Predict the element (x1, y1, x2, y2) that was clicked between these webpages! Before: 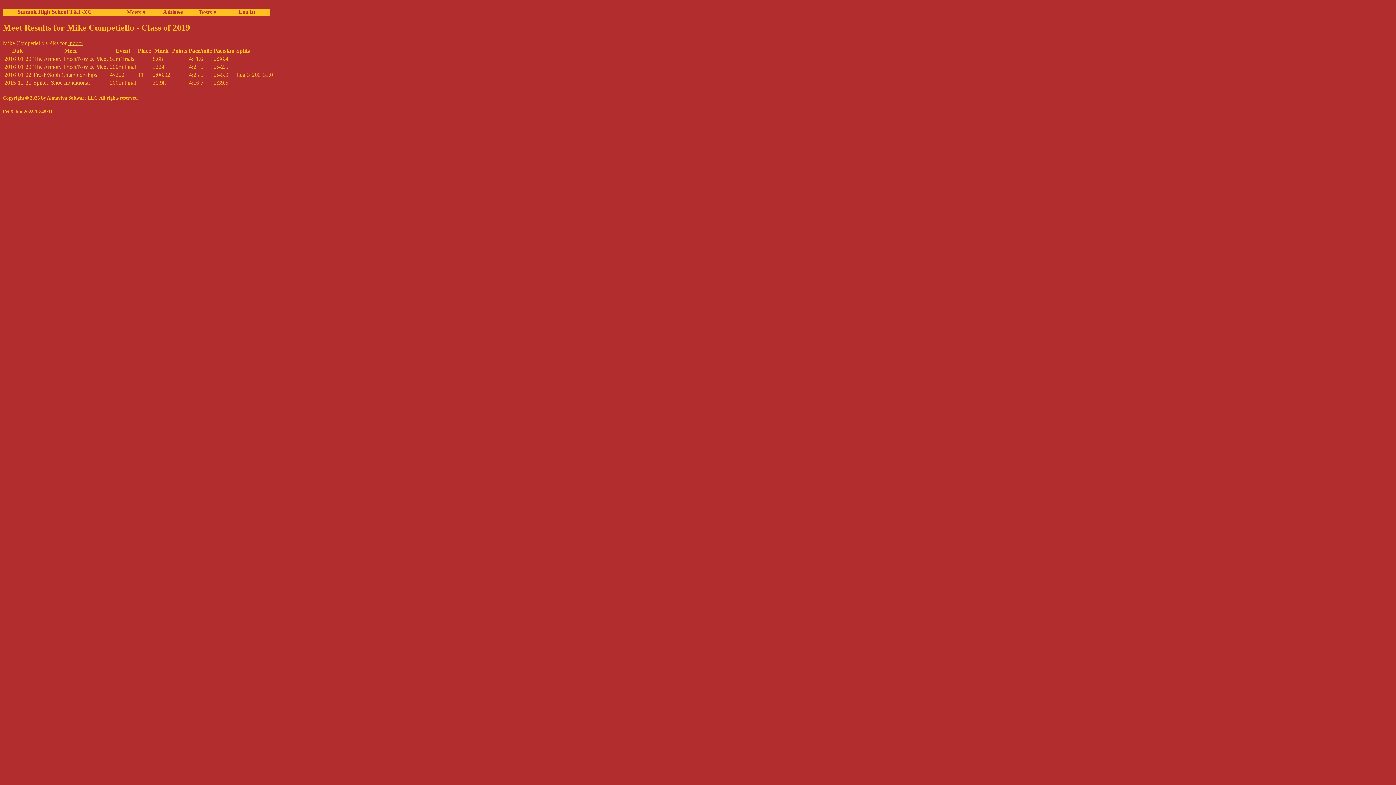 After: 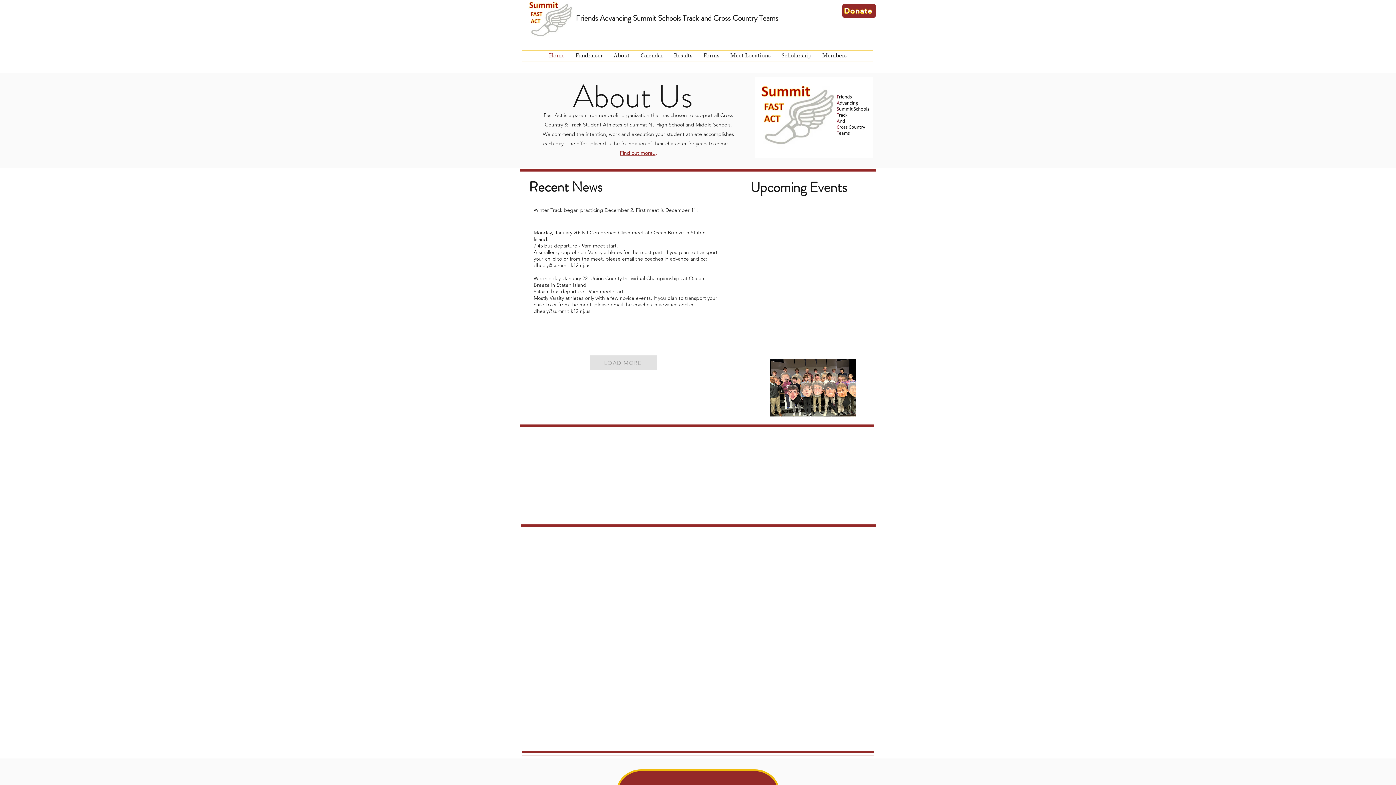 Action: bbox: (17, 8, 126, 15) label: Summit High School T&F/XC